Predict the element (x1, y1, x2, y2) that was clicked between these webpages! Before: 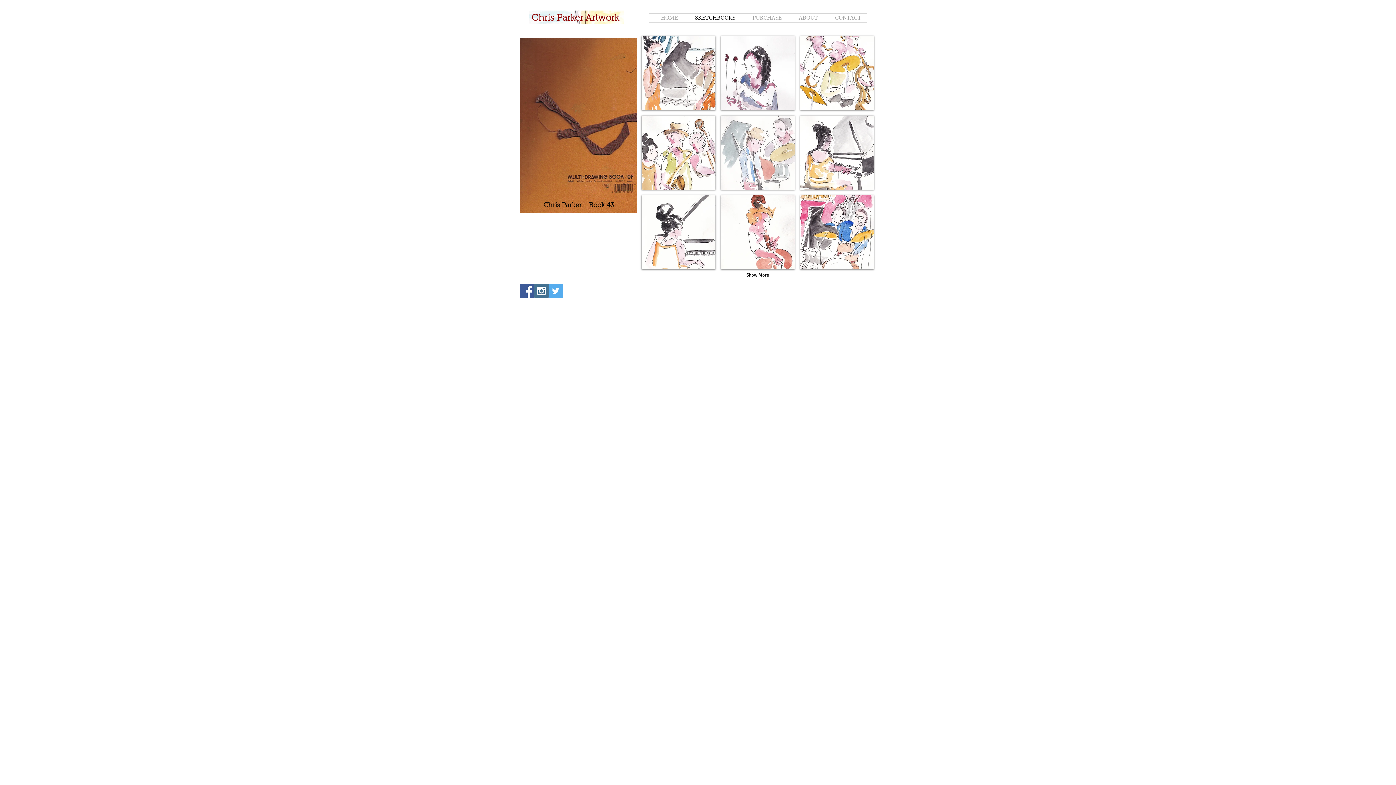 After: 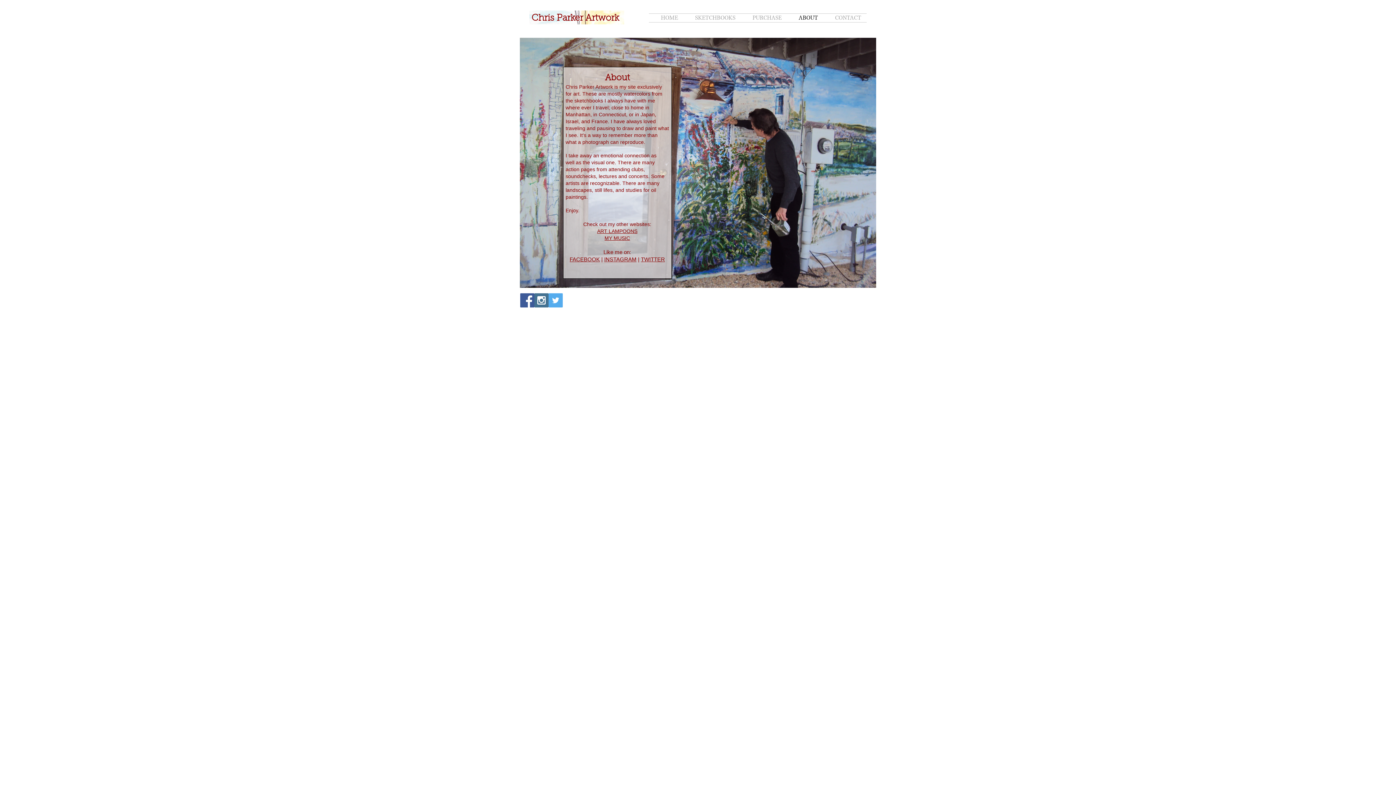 Action: bbox: (787, 13, 823, 22) label: ABOUT